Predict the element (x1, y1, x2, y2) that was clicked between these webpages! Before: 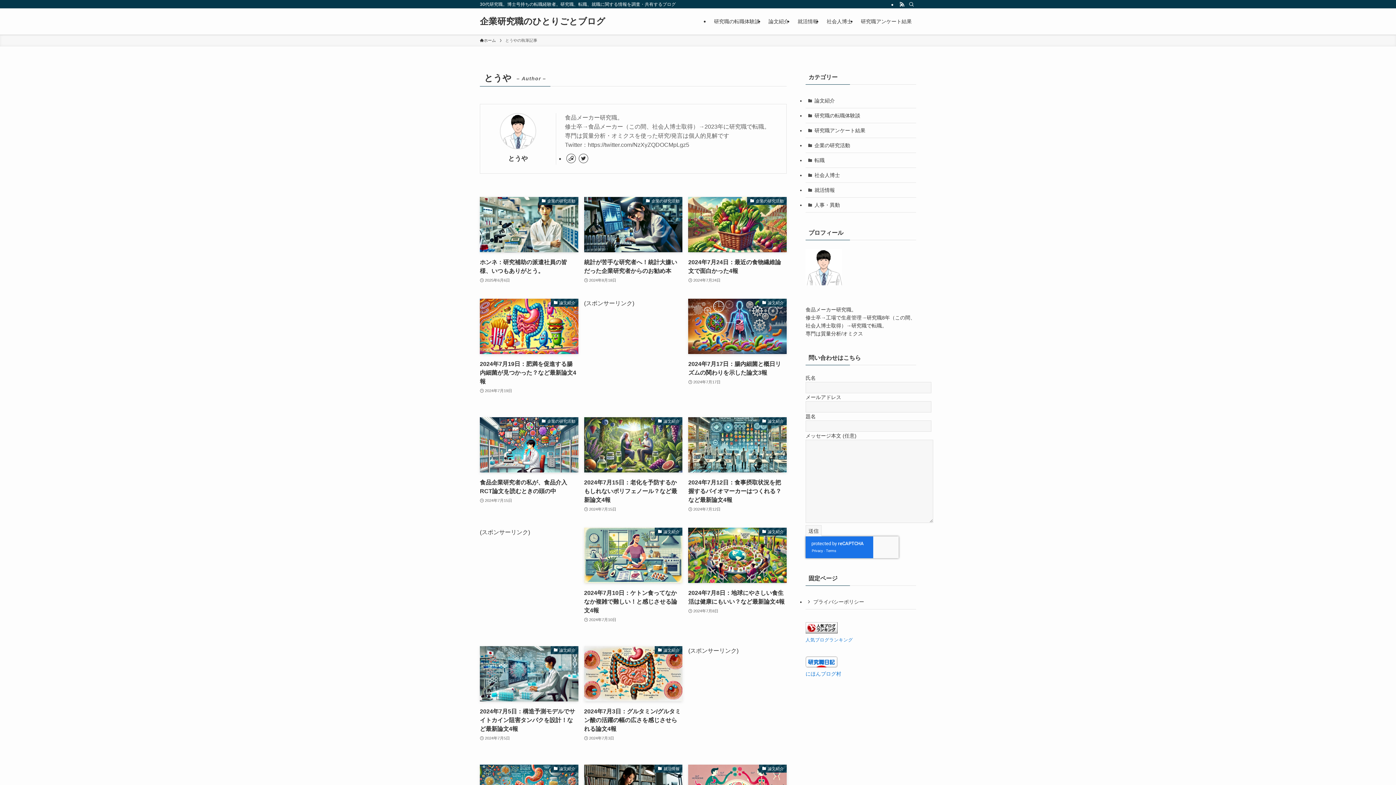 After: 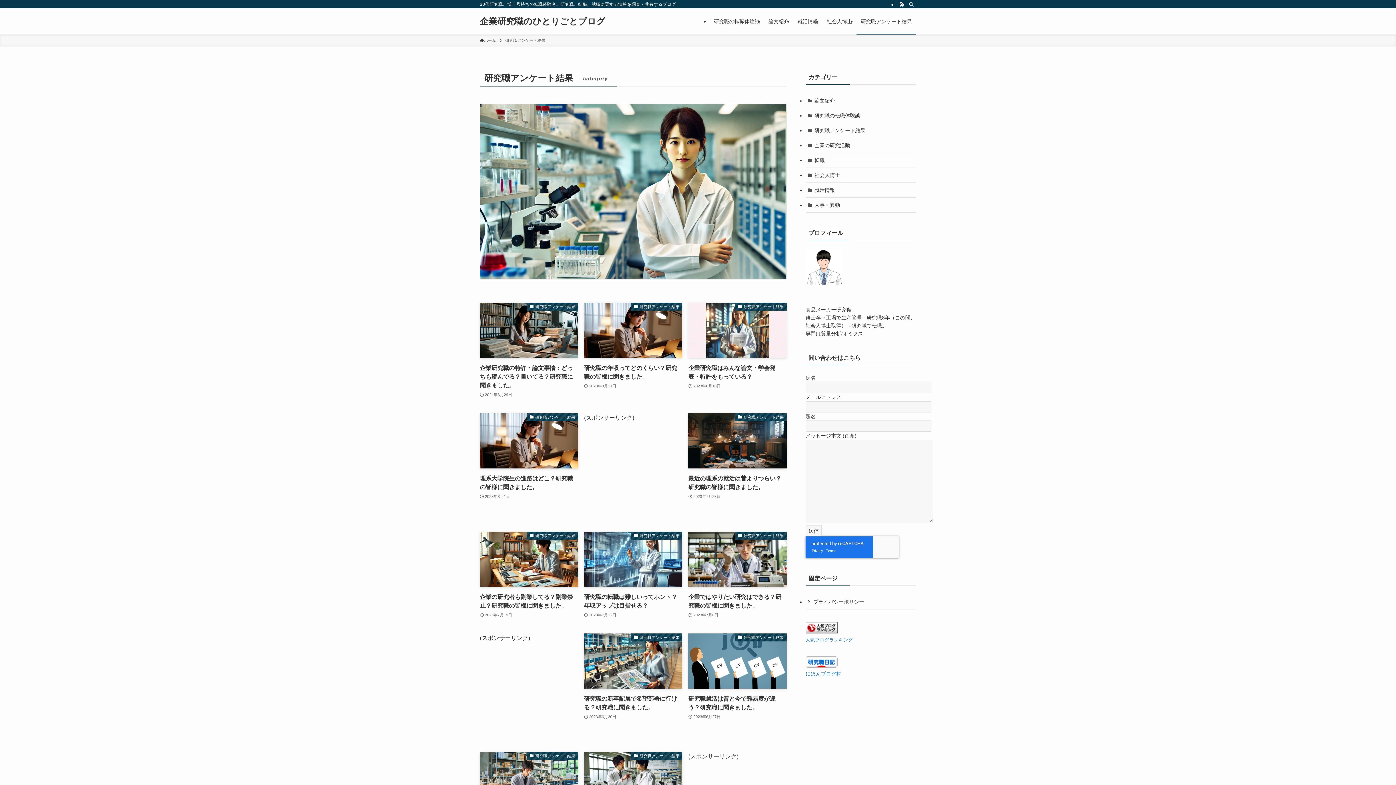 Action: label: 研究職アンケート結果 bbox: (805, 123, 916, 138)